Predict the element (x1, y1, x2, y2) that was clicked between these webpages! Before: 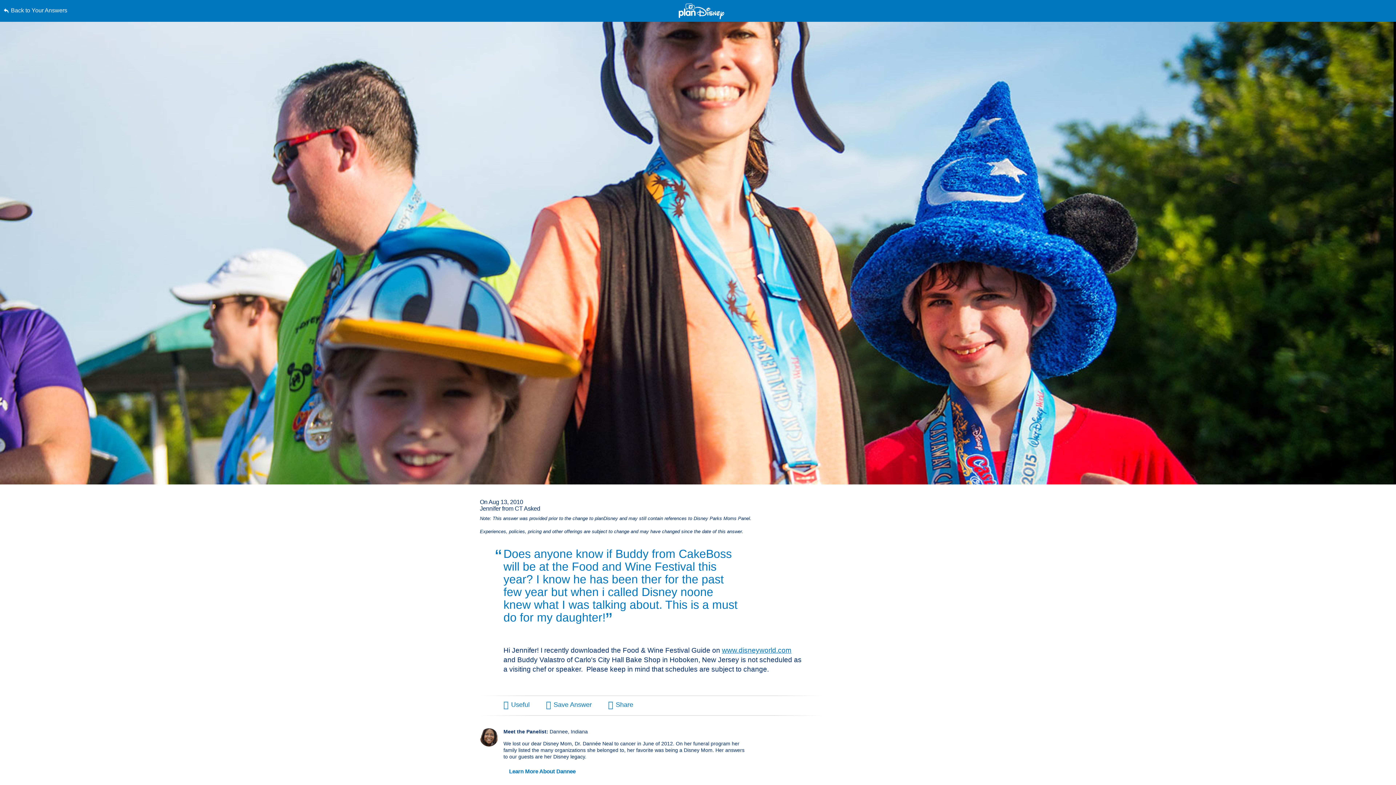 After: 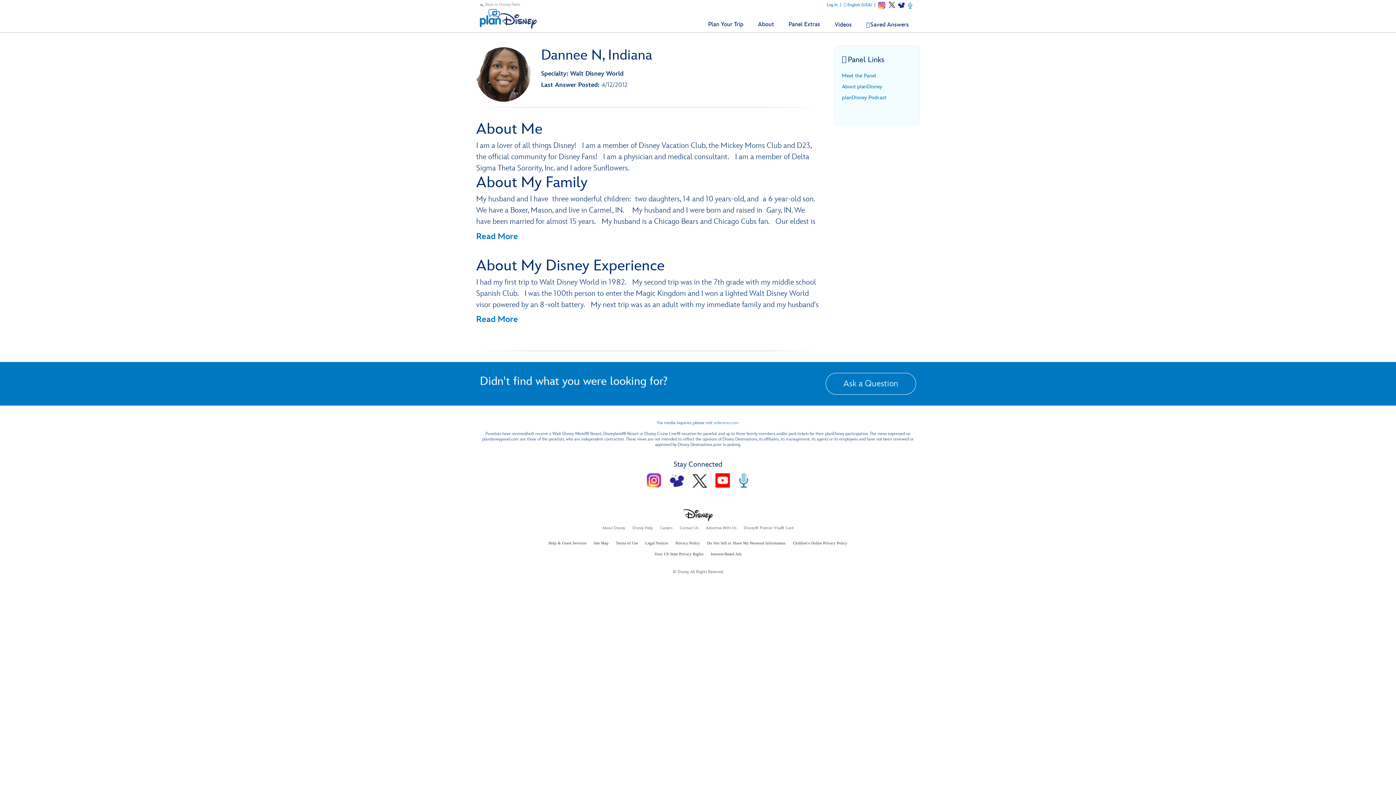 Action: label: Learn More About Dannee bbox: (480, 728, 498, 746)